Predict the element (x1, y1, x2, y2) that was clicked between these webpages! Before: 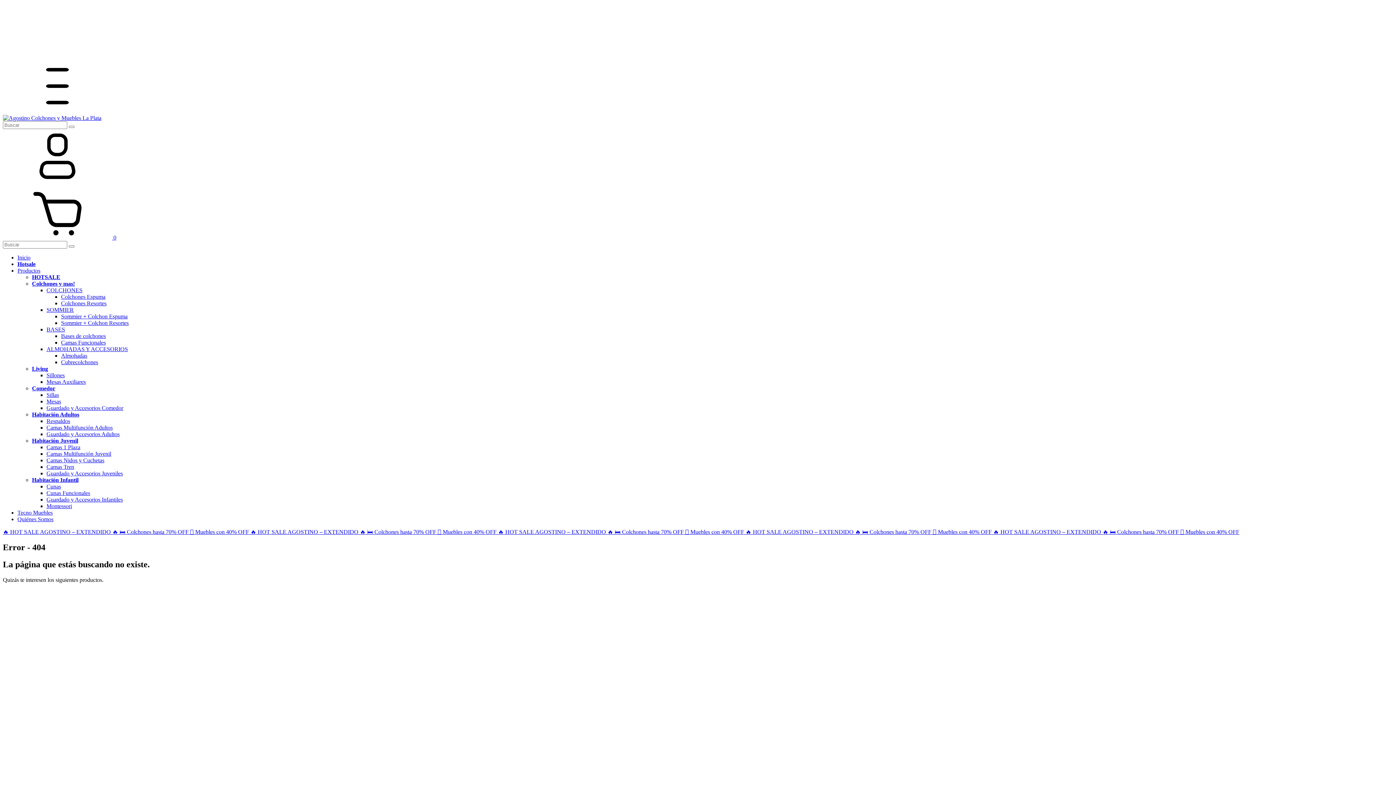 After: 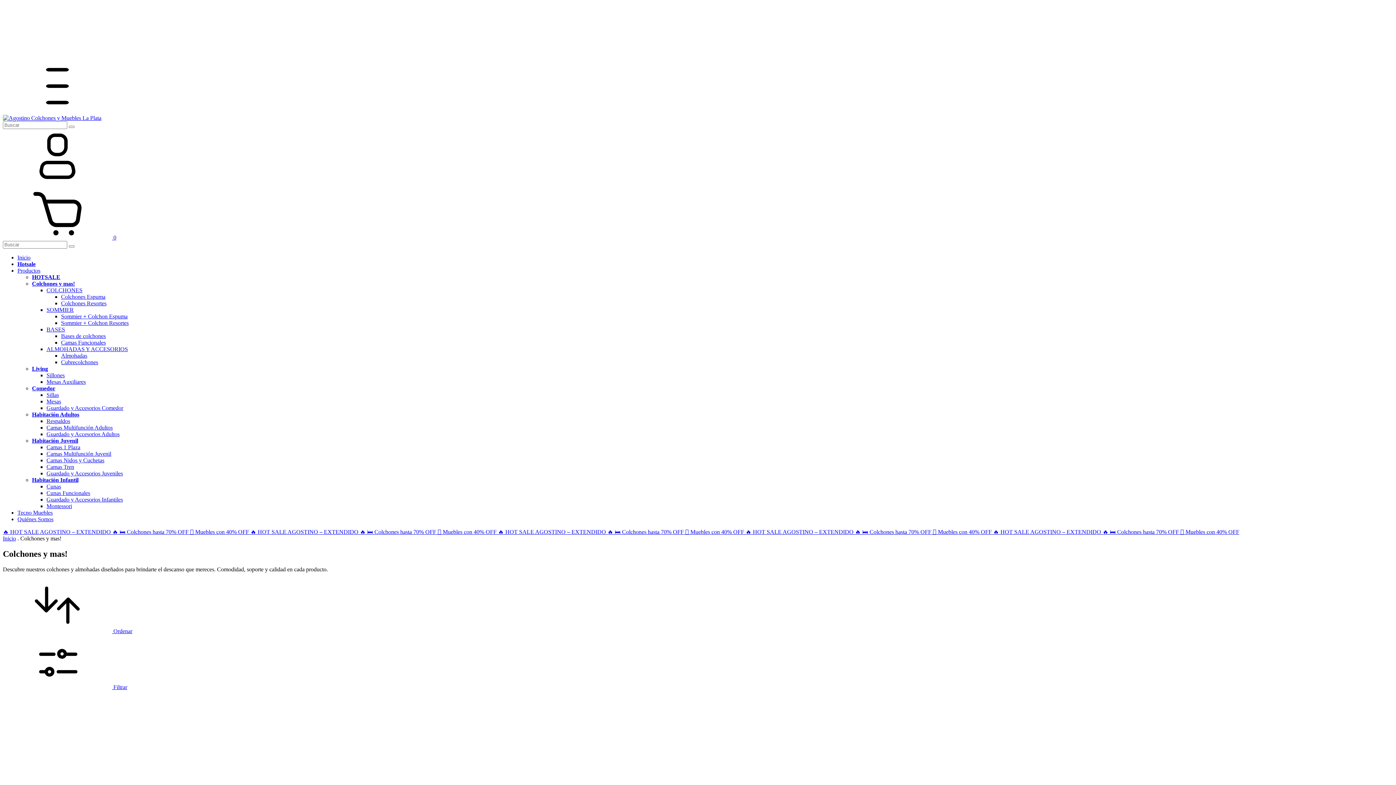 Action: label: 🛏️ Colchones hasta 70% OFF  bbox: (119, 529, 190, 535)